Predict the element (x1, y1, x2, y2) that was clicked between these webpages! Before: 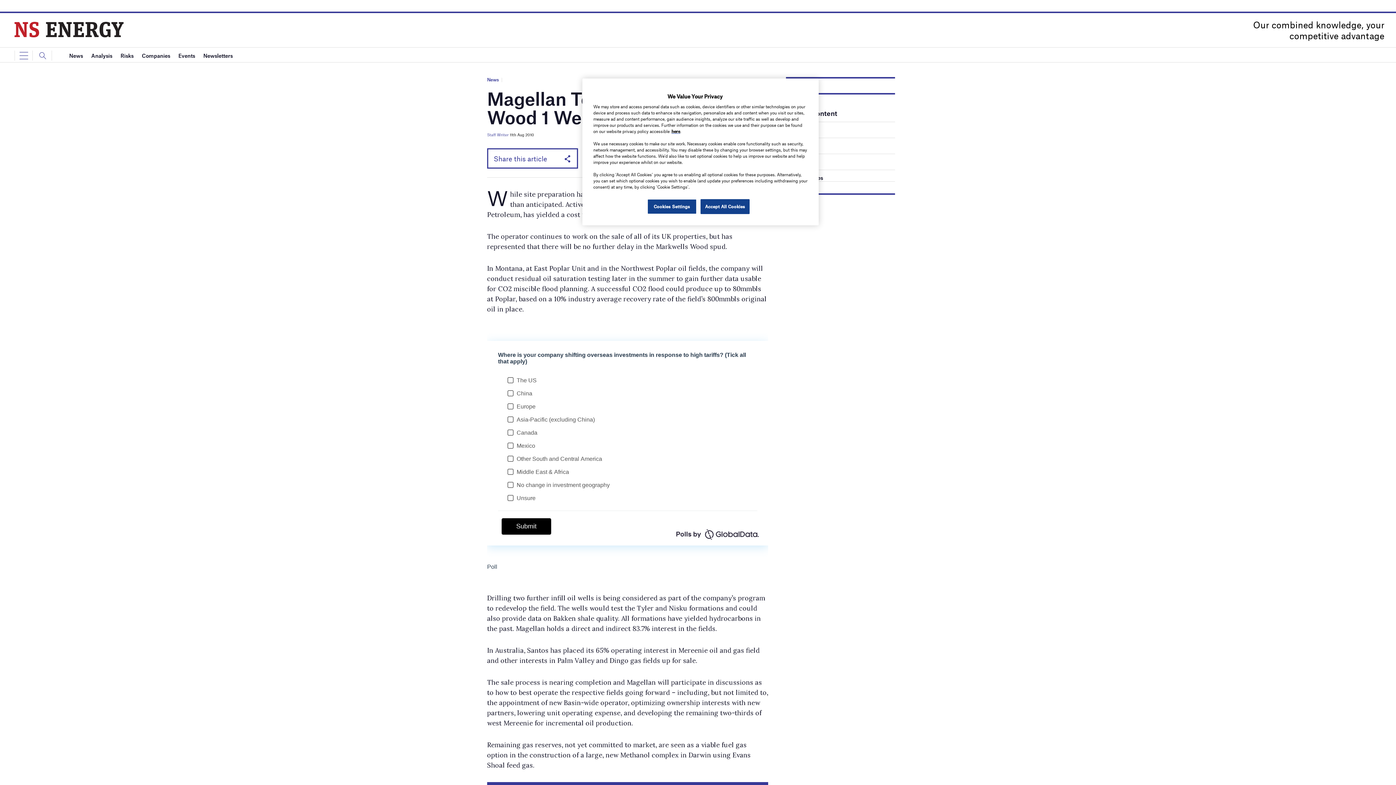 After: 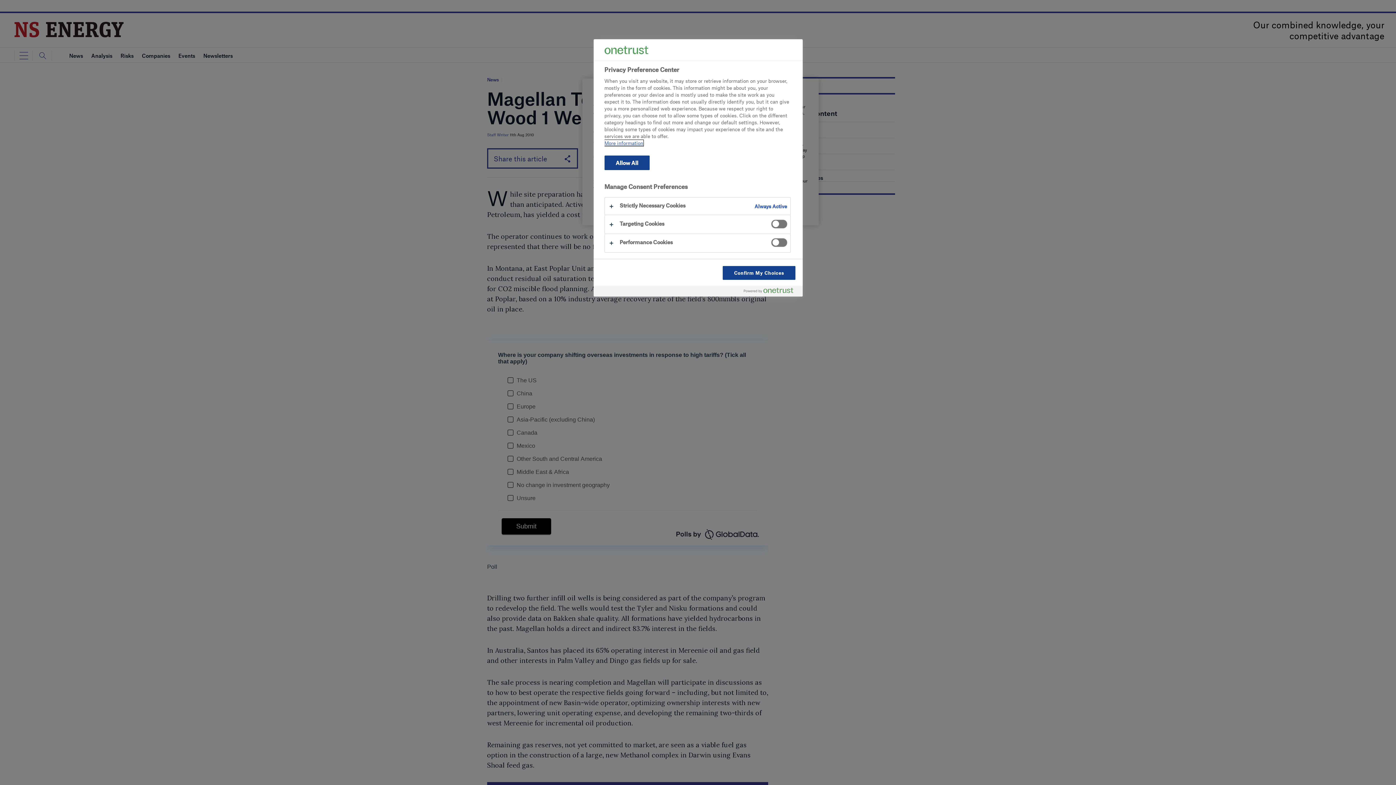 Action: bbox: (647, 199, 696, 214) label: Cookies Settings